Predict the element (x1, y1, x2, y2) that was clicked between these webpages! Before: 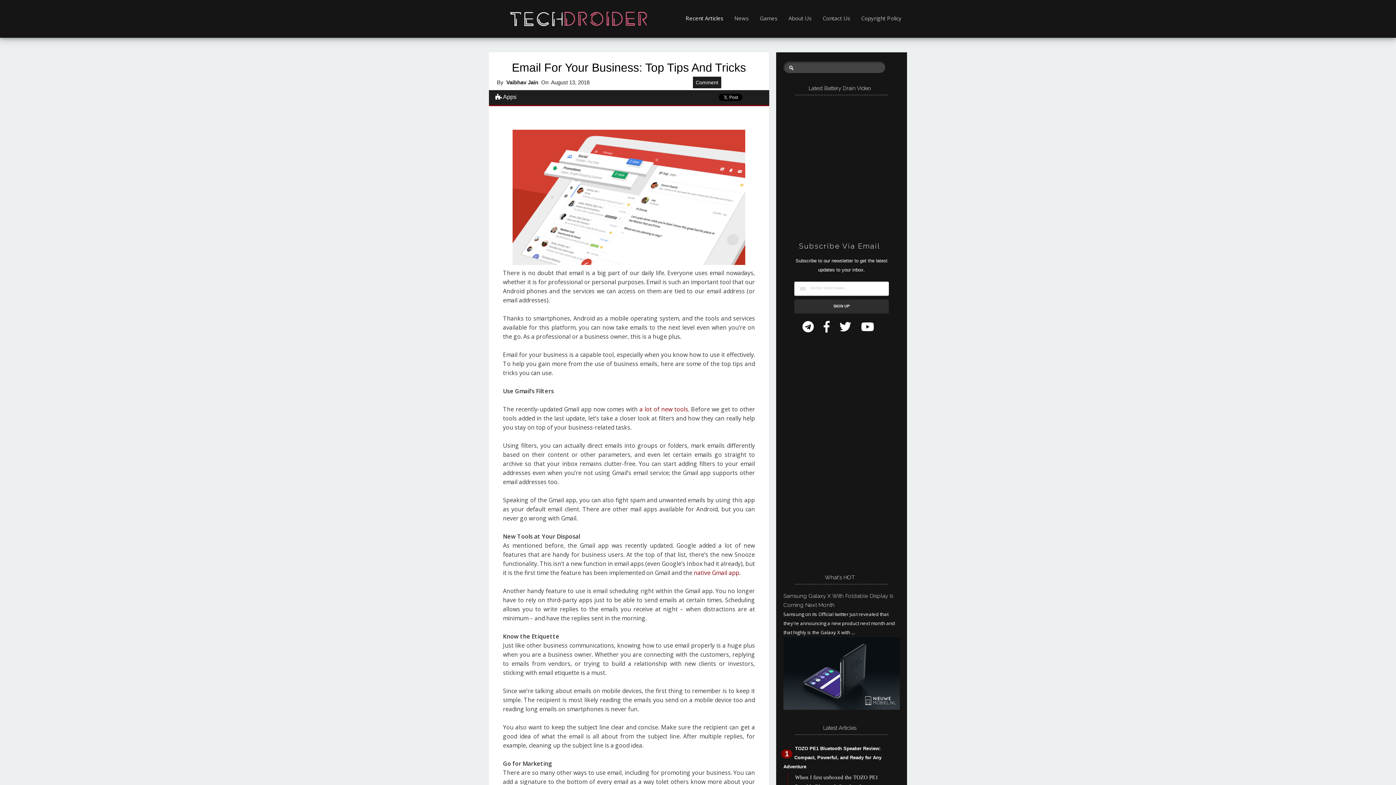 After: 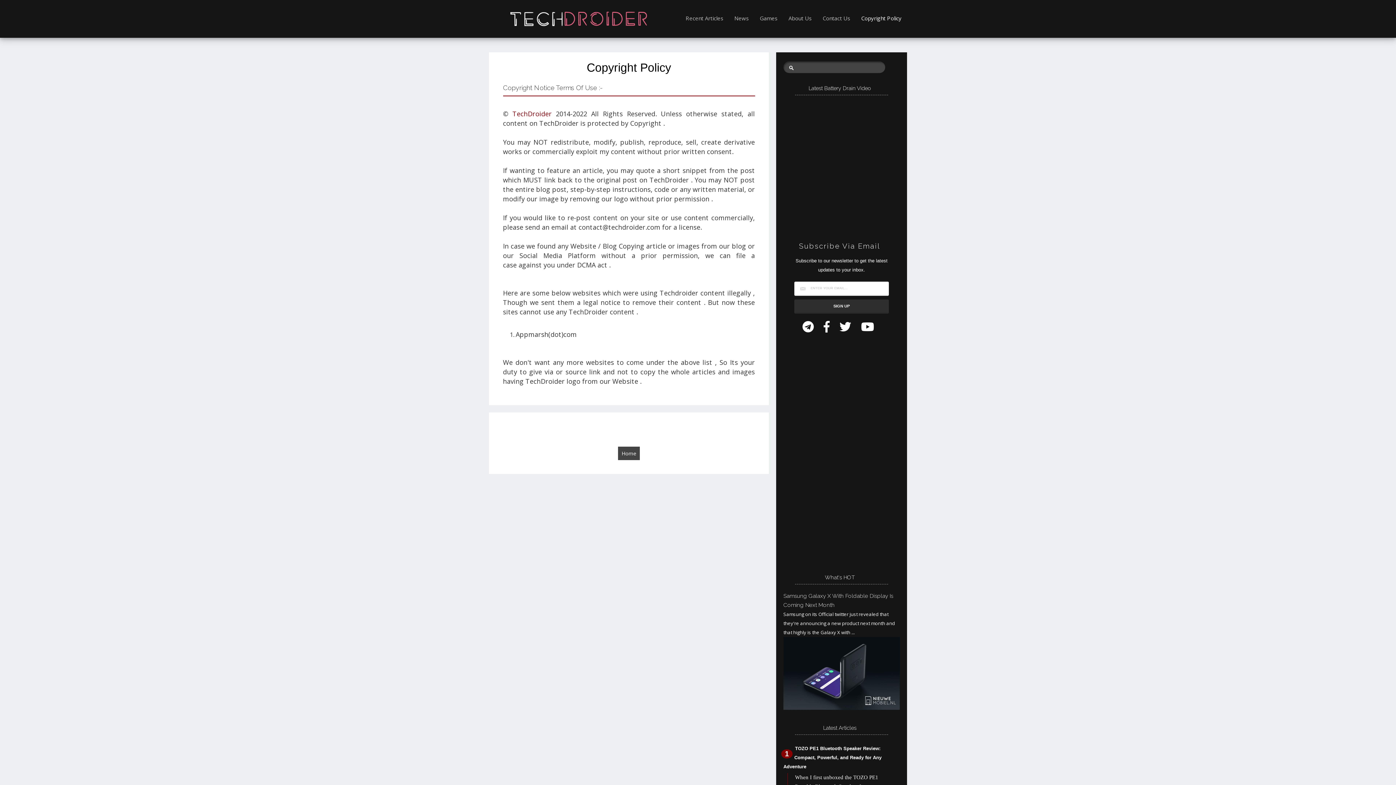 Action: label: Copyright Policy bbox: (856, 3, 907, 33)